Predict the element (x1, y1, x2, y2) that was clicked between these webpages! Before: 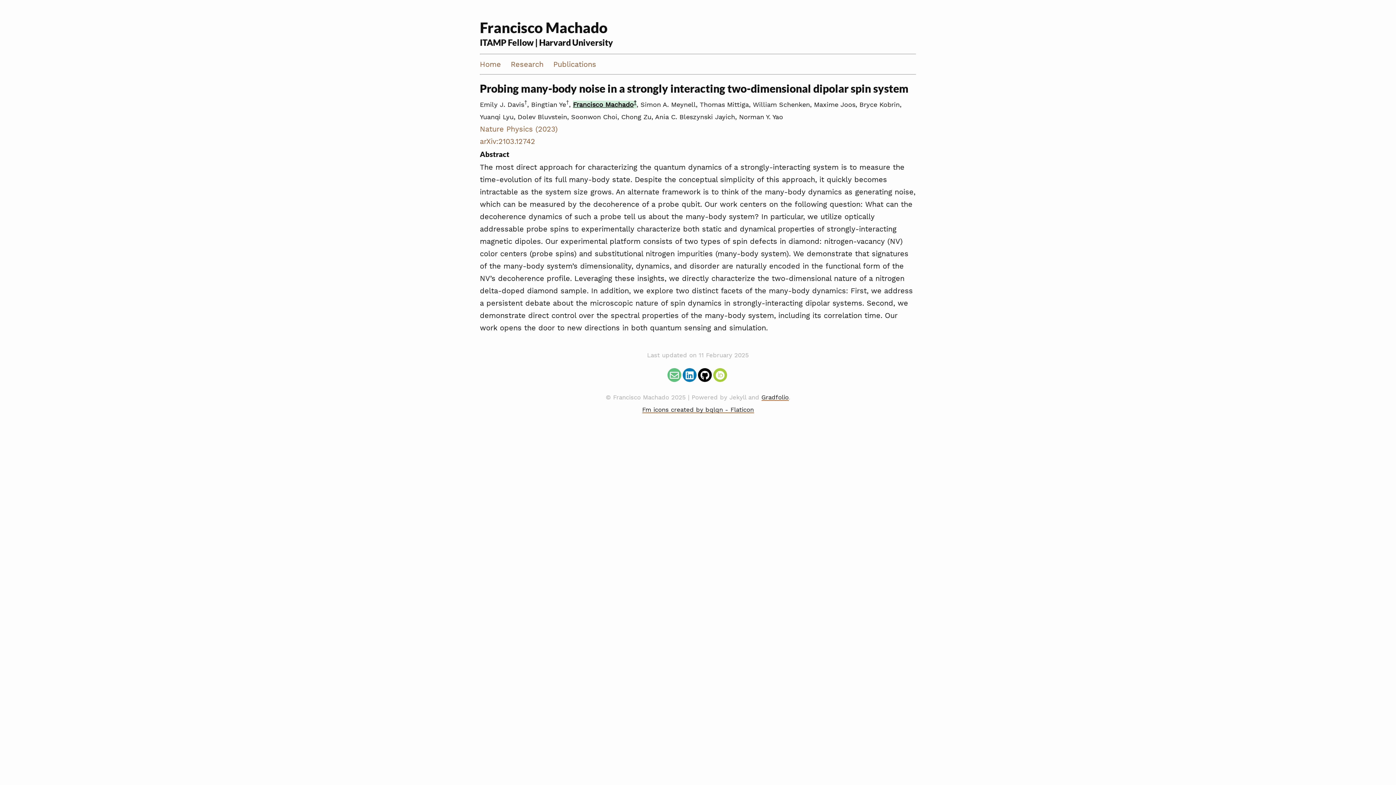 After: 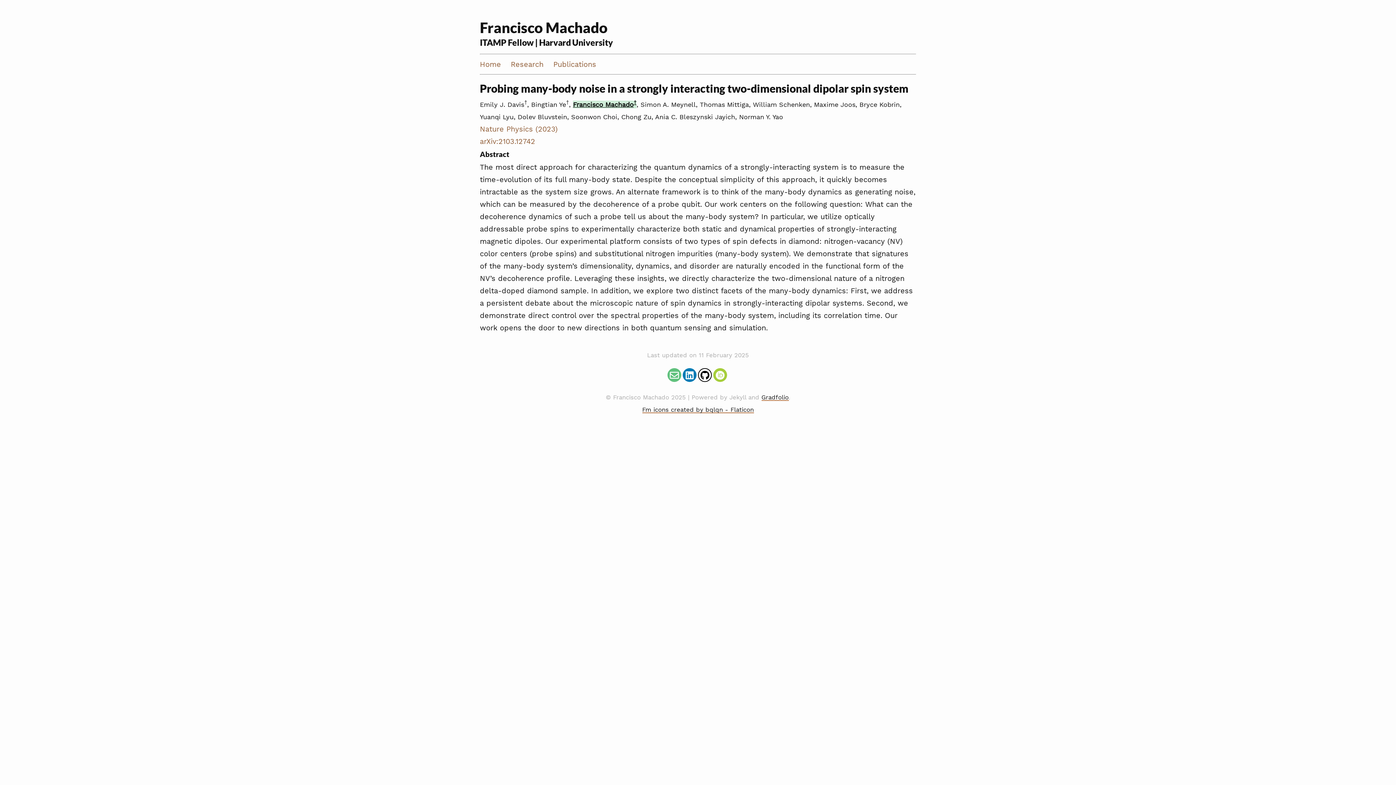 Action: bbox: (698, 368, 712, 382)